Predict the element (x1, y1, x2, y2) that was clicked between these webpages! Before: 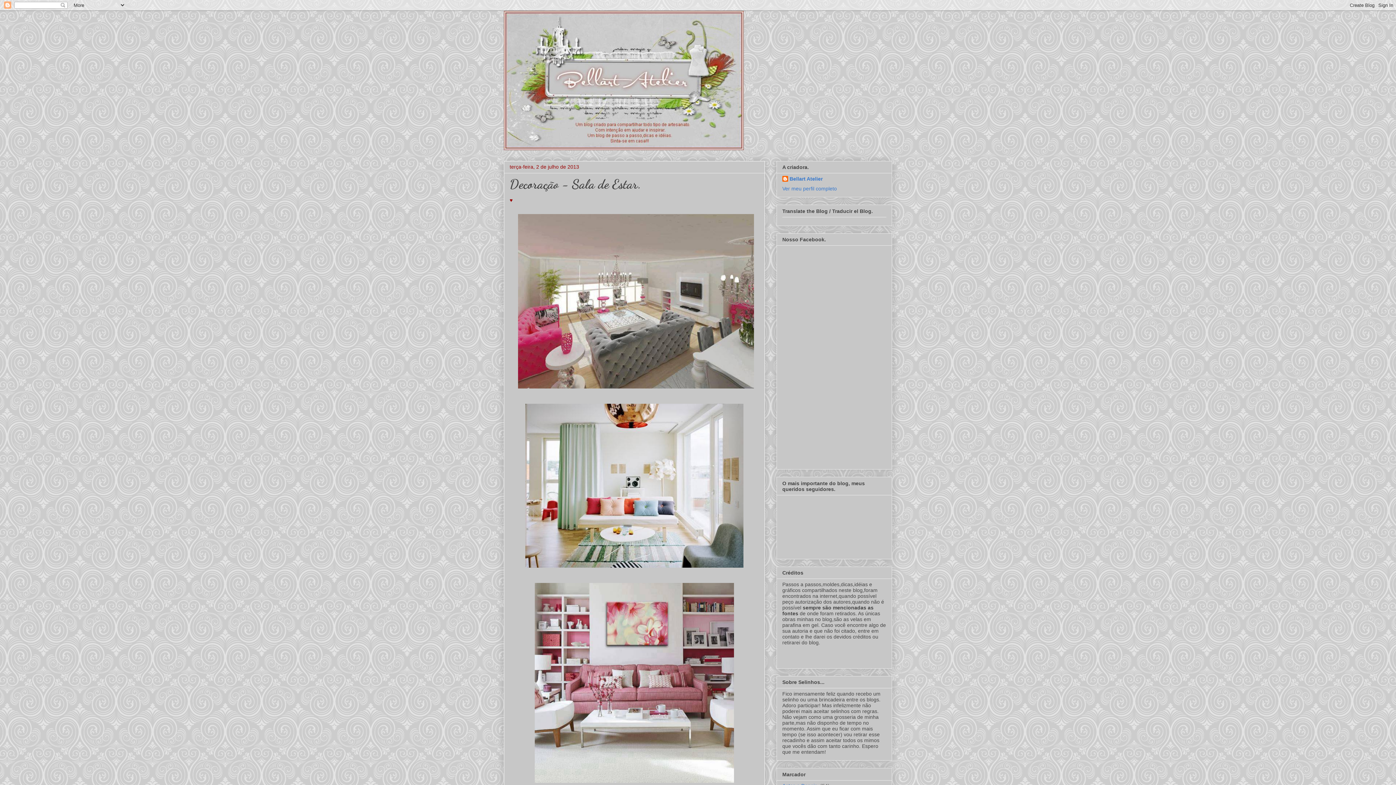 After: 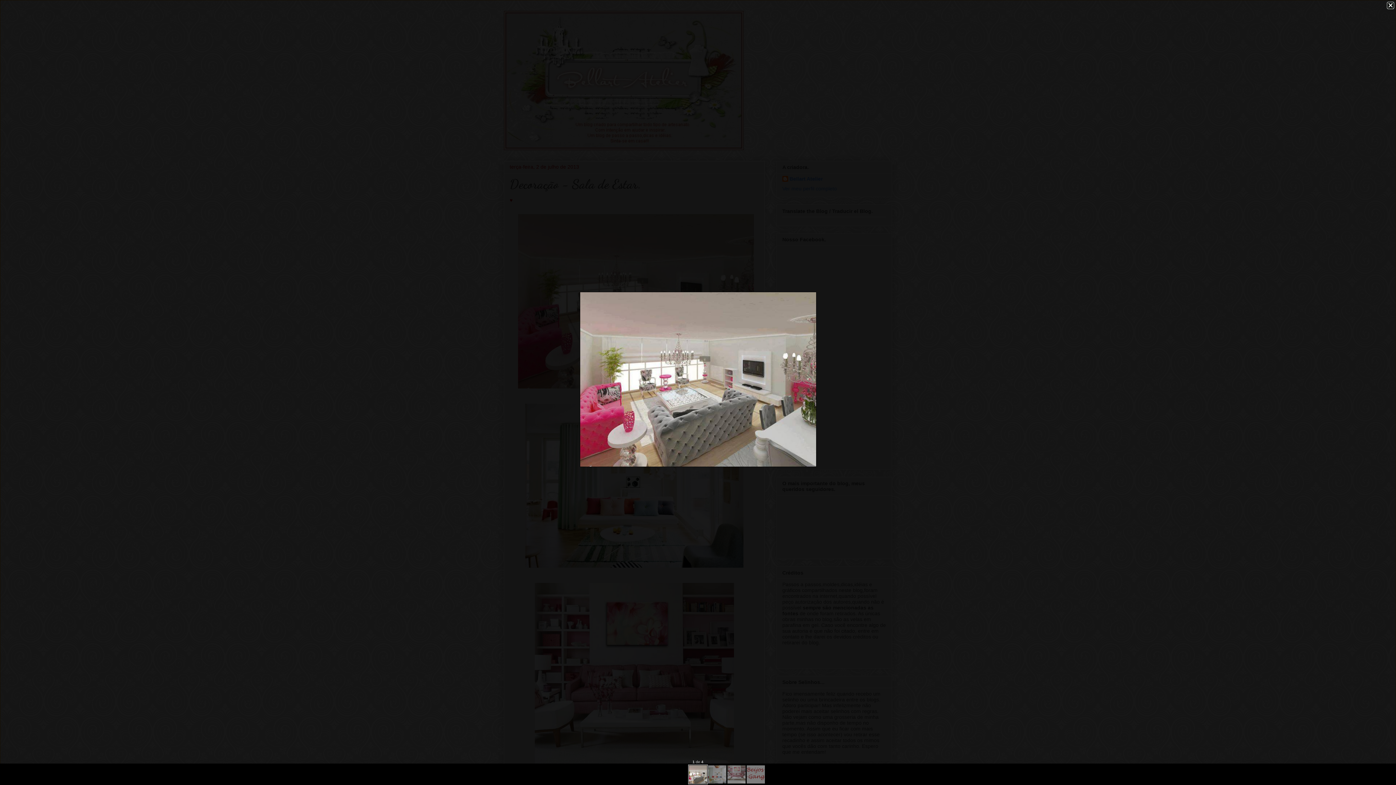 Action: bbox: (514, 387, 757, 393)